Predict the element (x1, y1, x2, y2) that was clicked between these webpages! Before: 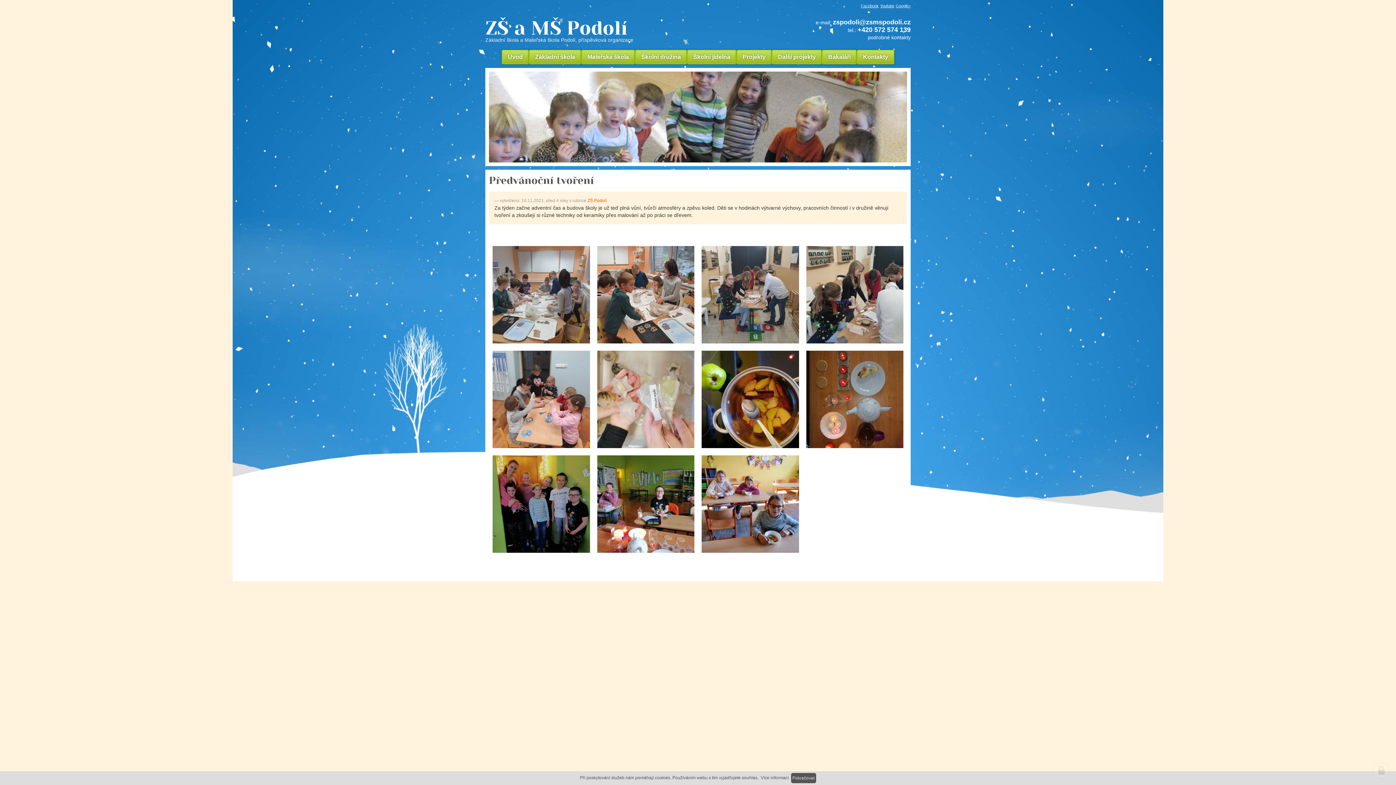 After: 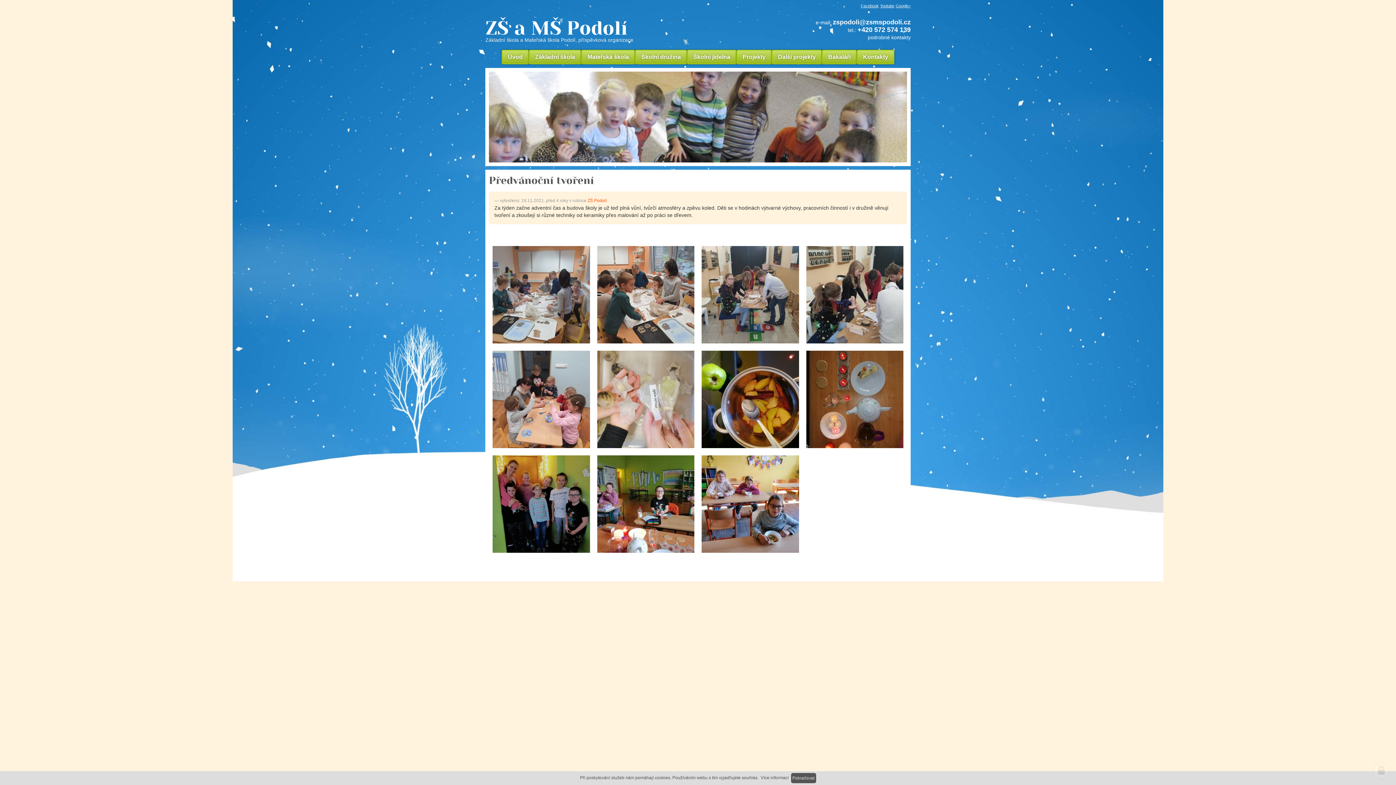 Action: bbox: (868, 34, 910, 40) label: podrobné kontakty